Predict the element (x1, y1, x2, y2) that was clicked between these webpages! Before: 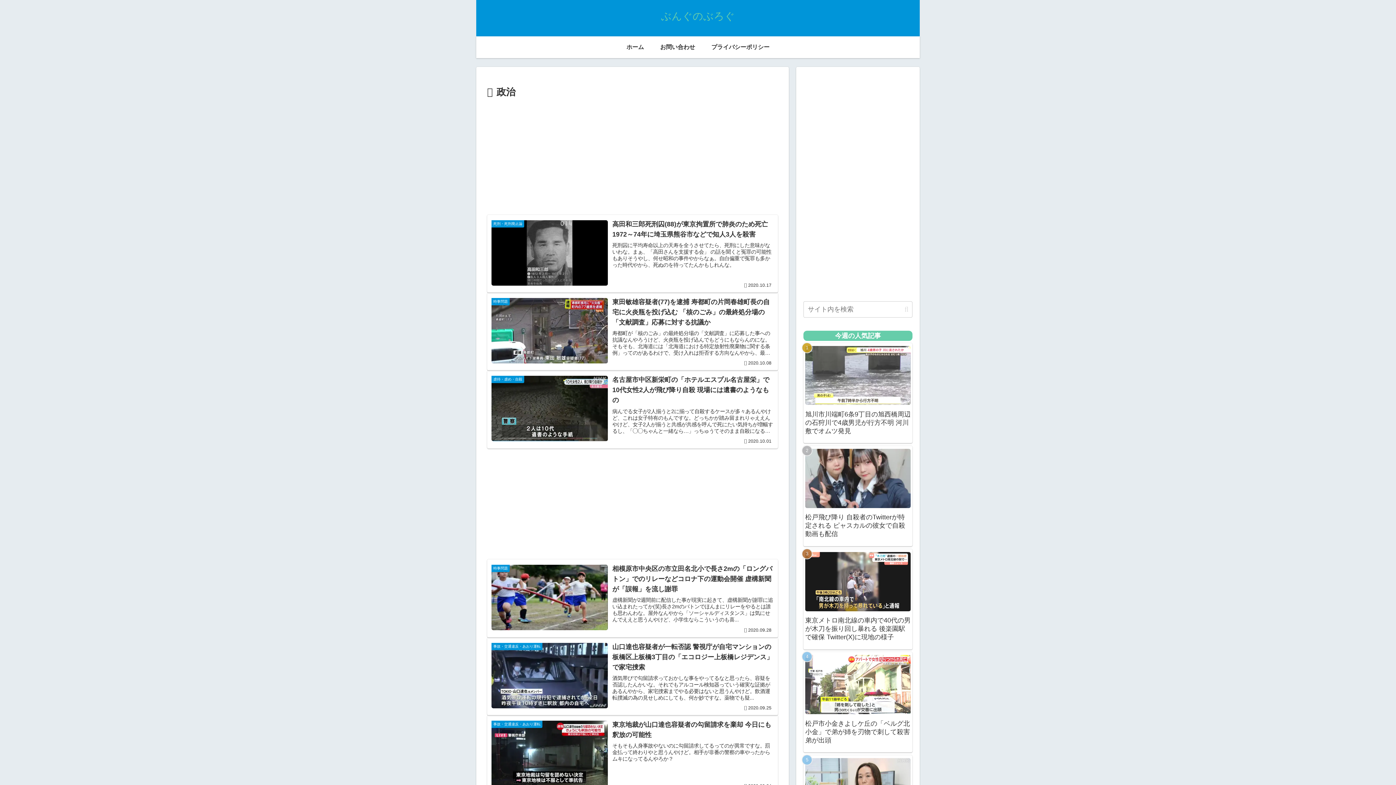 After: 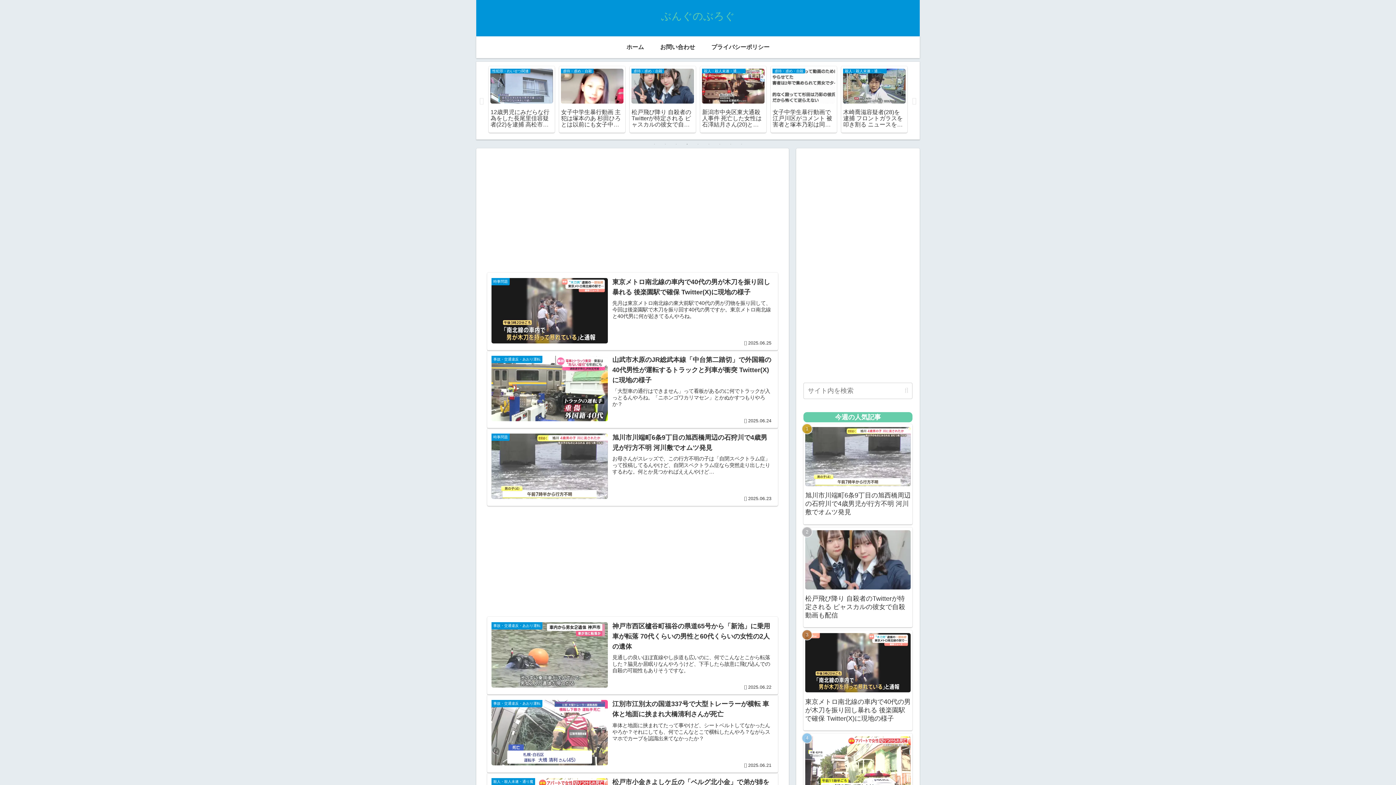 Action: bbox: (618, 36, 652, 58) label: ホーム